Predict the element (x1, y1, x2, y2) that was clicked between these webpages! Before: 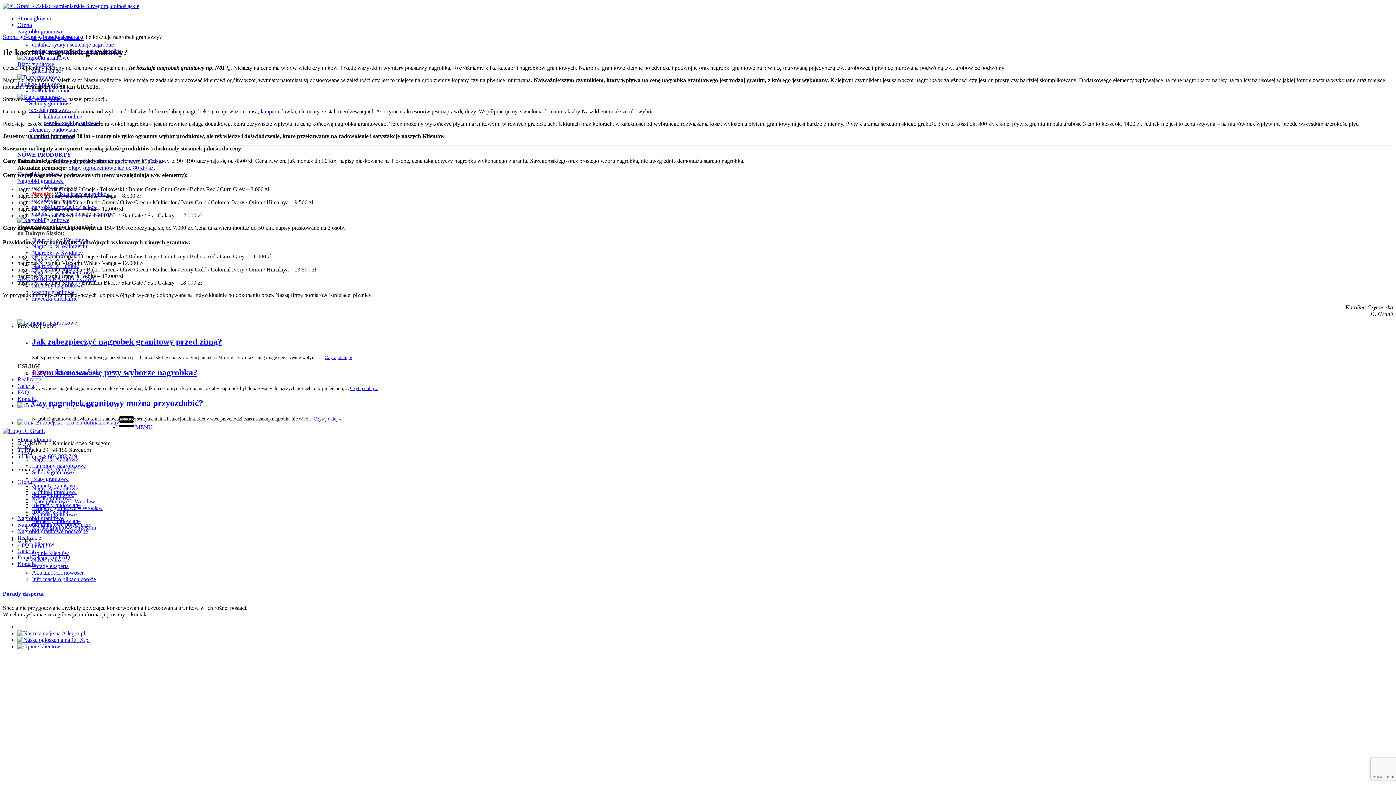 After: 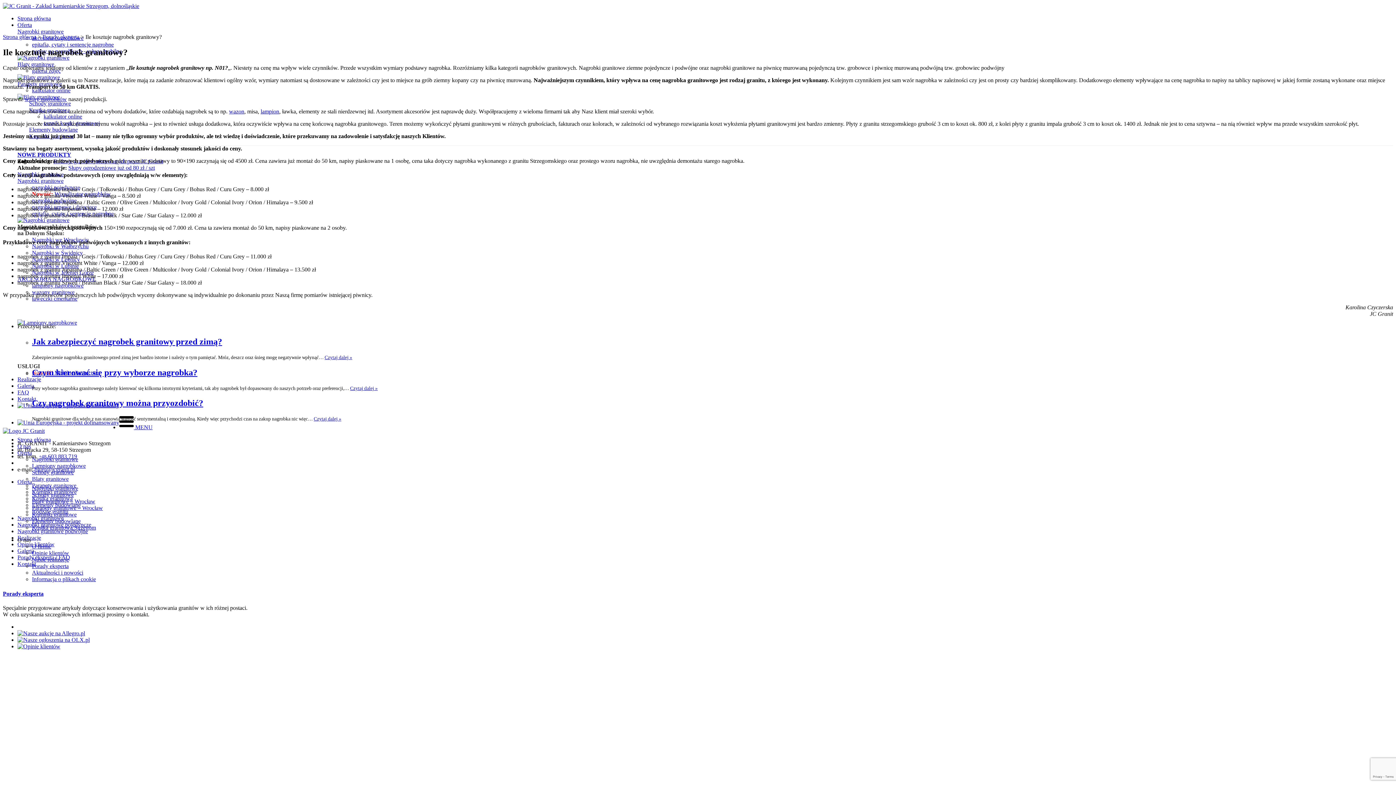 Action: label: biuro@jcgranit.pl bbox: (34, 466, 74, 472)